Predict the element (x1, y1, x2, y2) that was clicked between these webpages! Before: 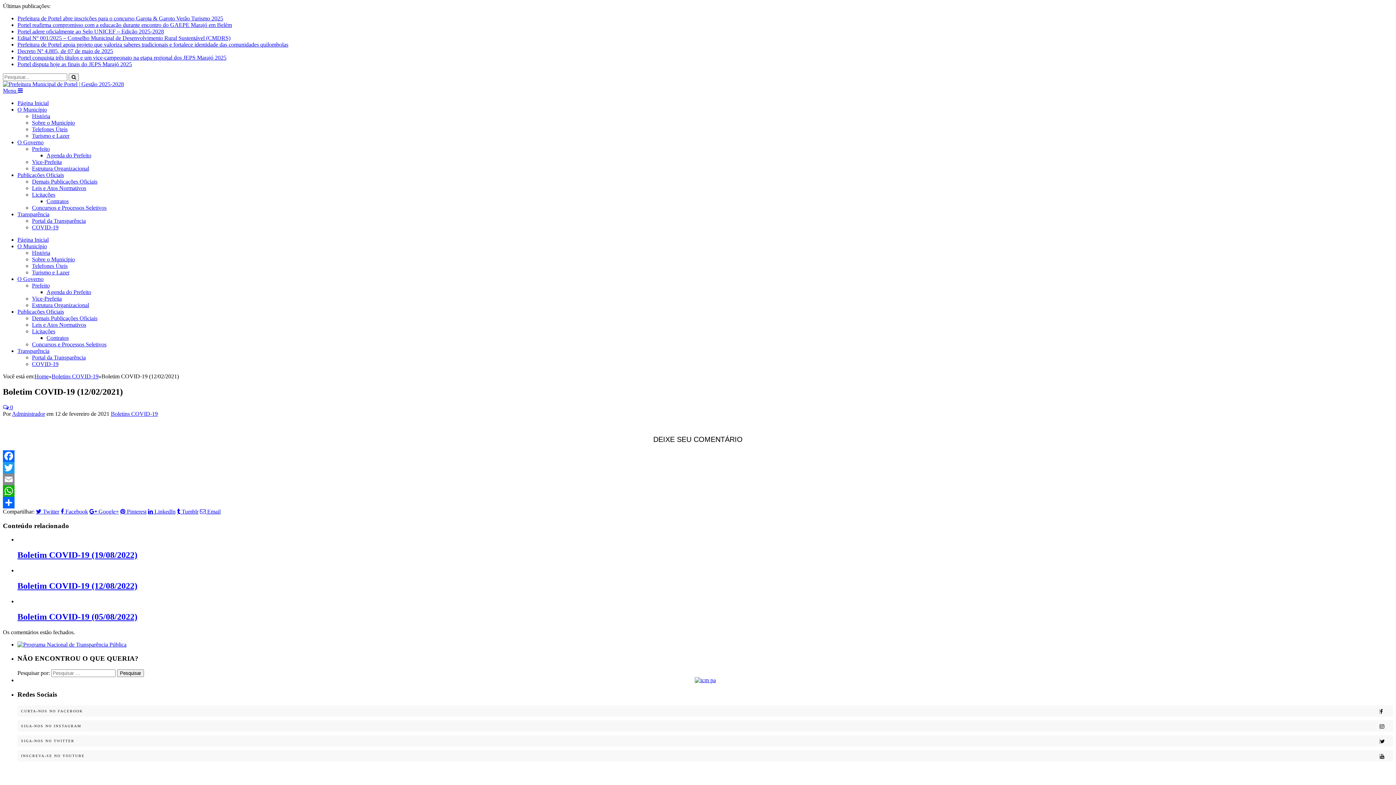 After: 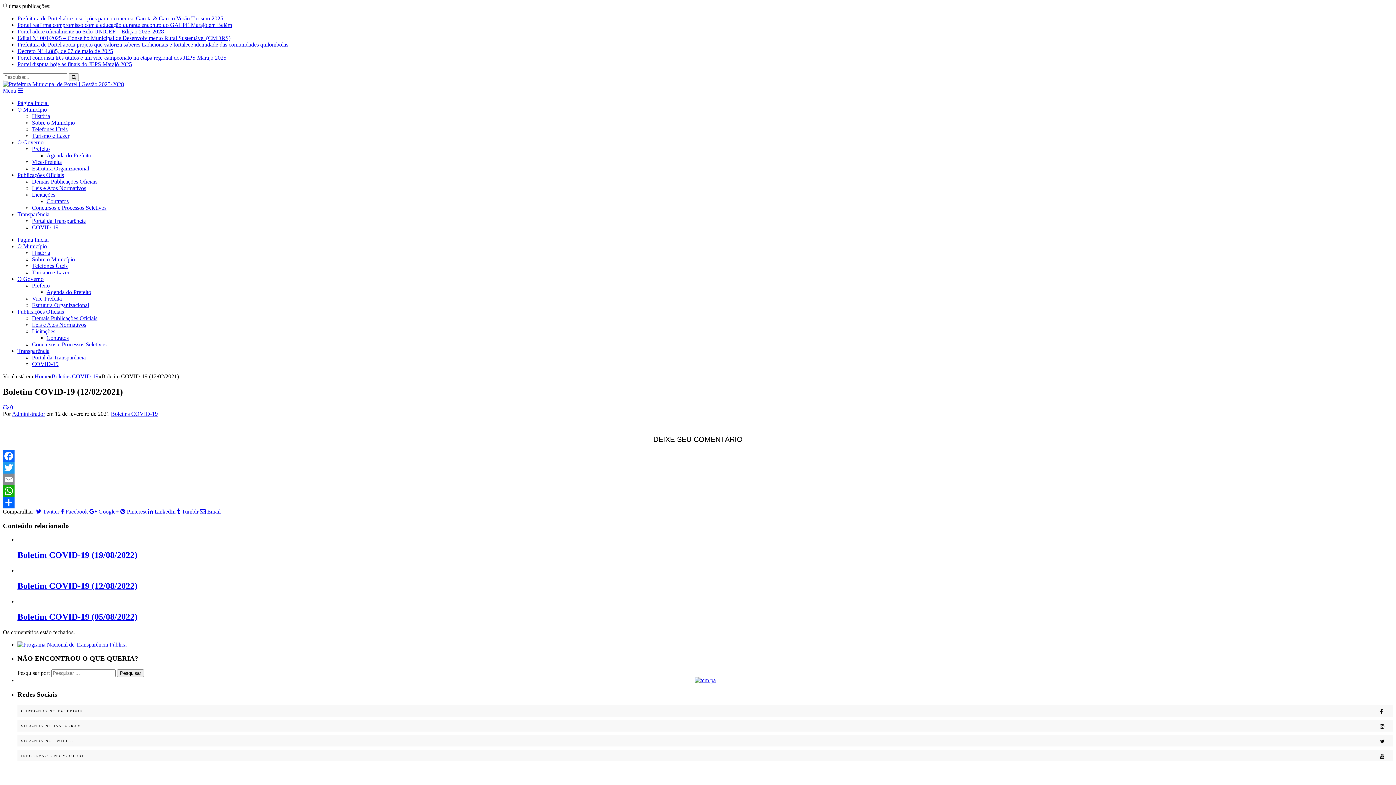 Action: bbox: (17, 641, 126, 647)